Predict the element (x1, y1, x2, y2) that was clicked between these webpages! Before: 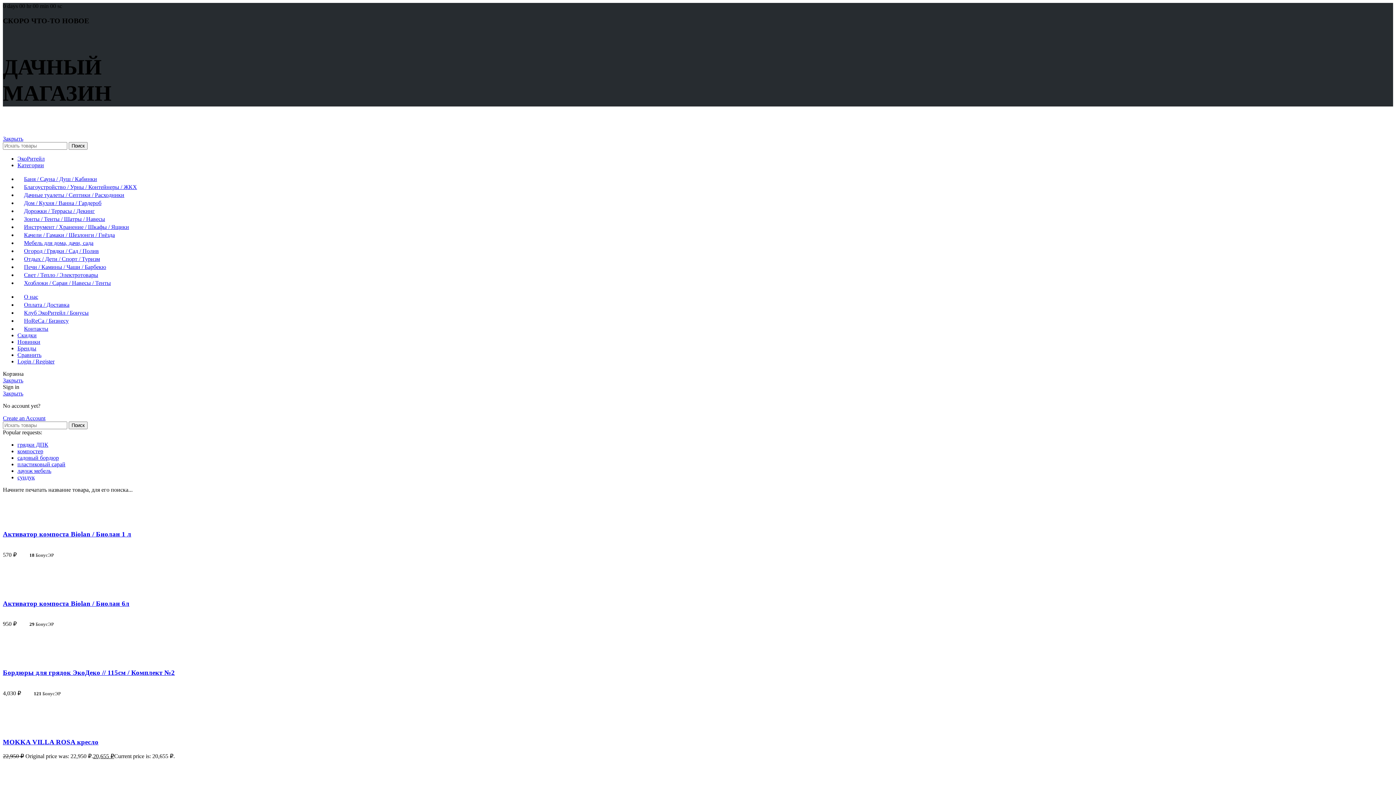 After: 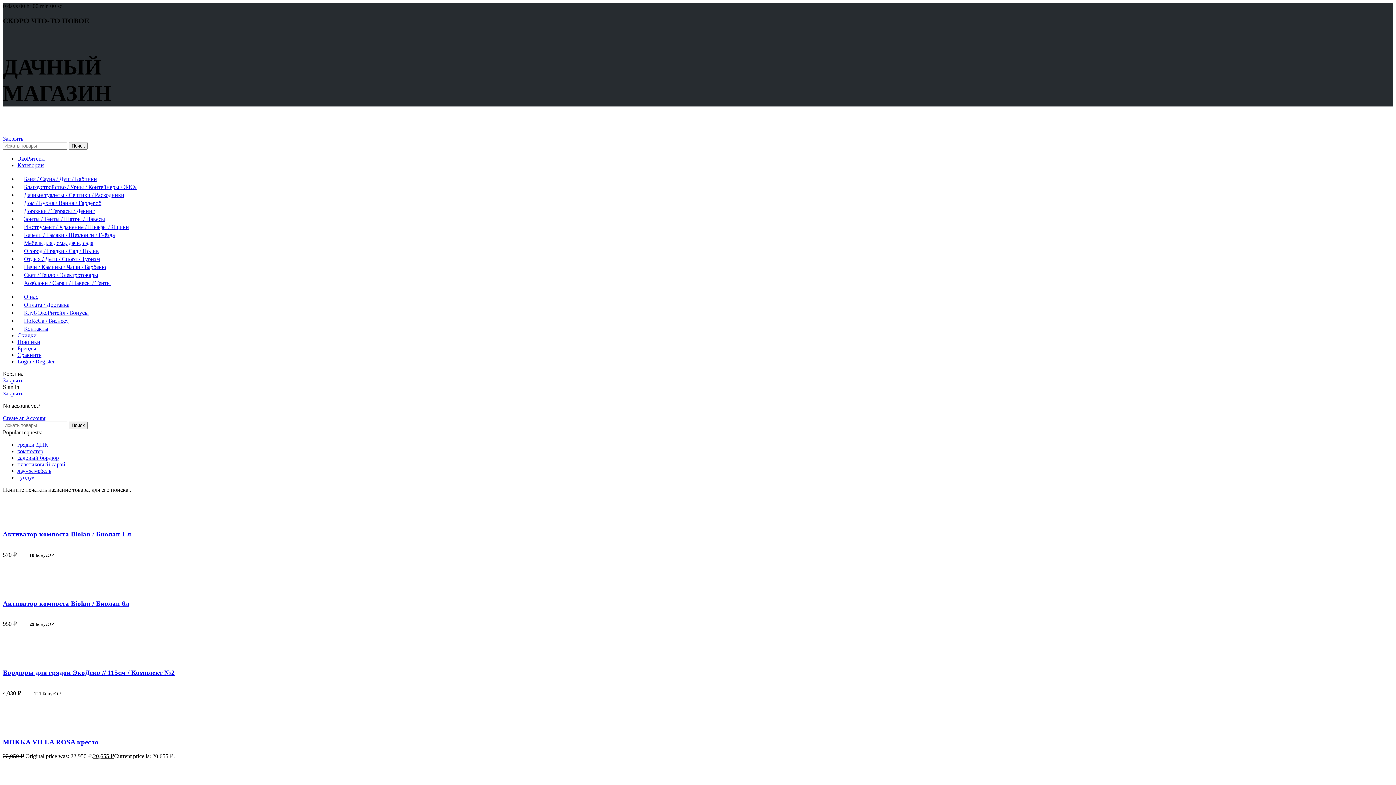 Action: label: Категории bbox: (17, 162, 44, 168)